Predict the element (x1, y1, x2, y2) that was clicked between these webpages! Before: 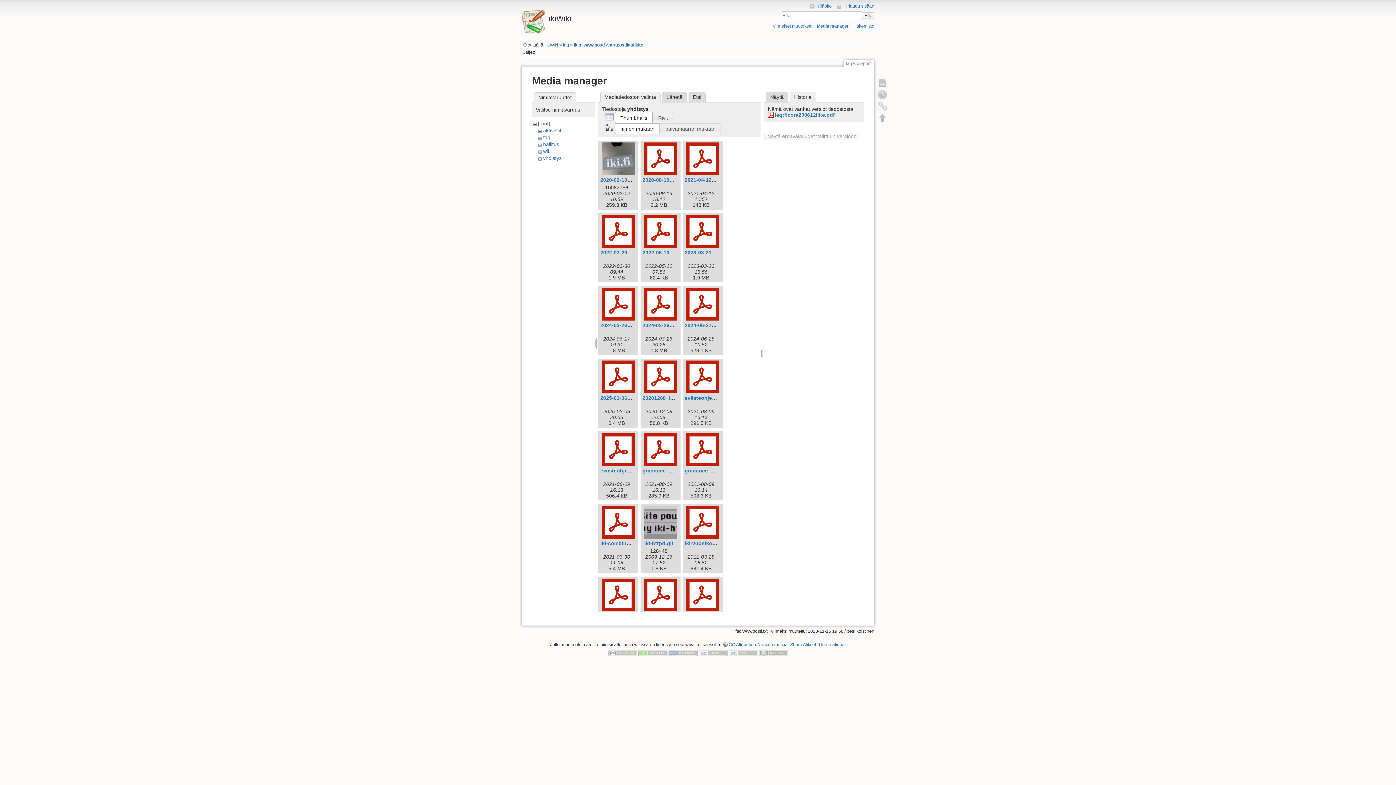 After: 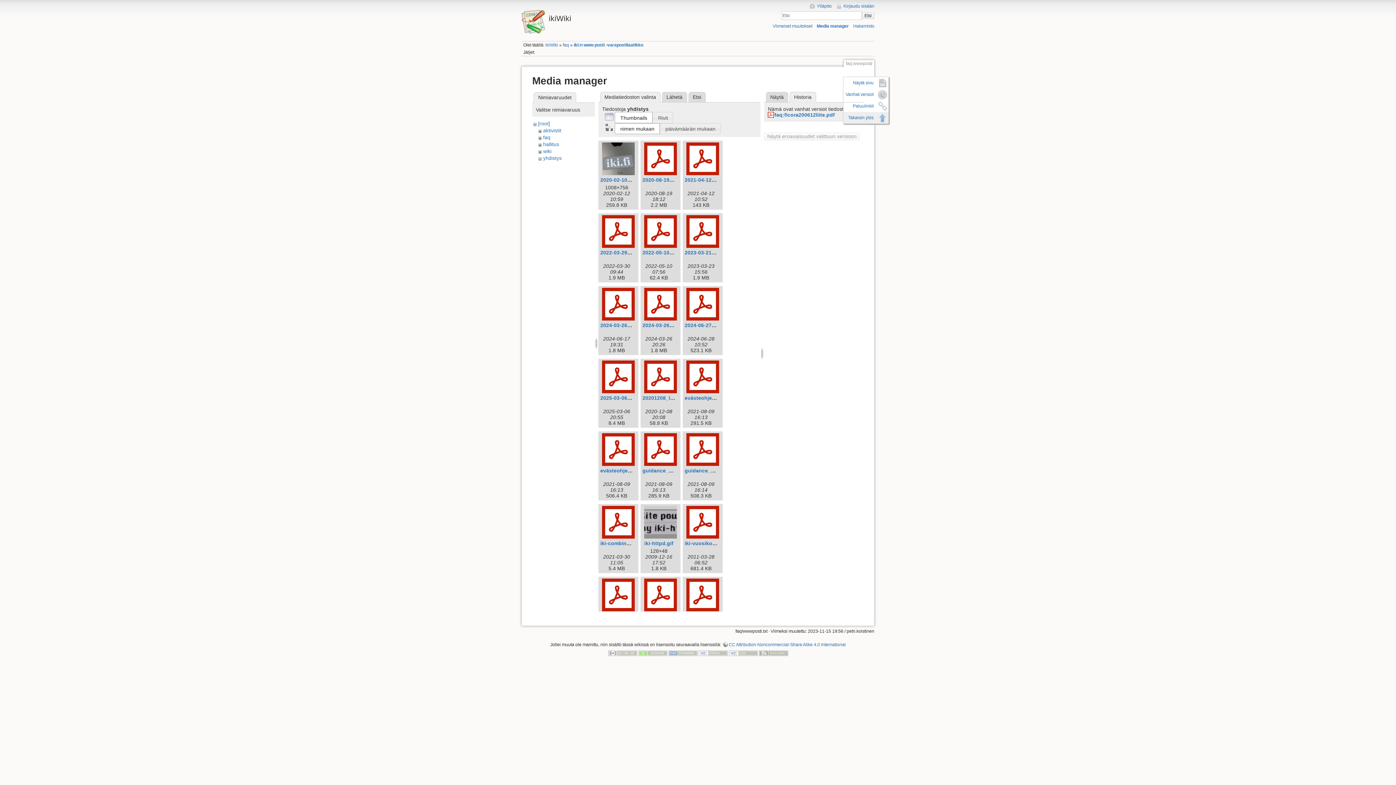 Action: label: Takaisin ylös bbox: (877, 112, 888, 123)